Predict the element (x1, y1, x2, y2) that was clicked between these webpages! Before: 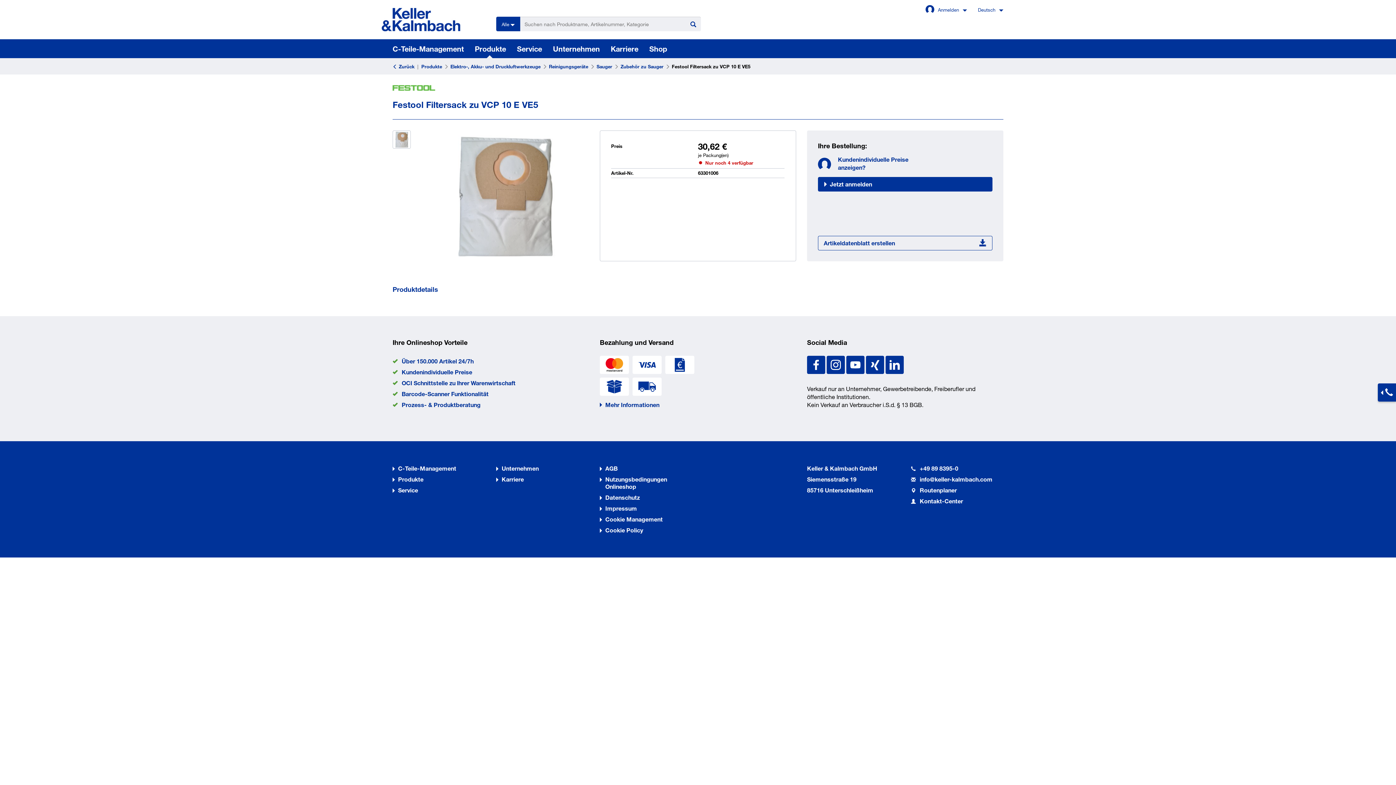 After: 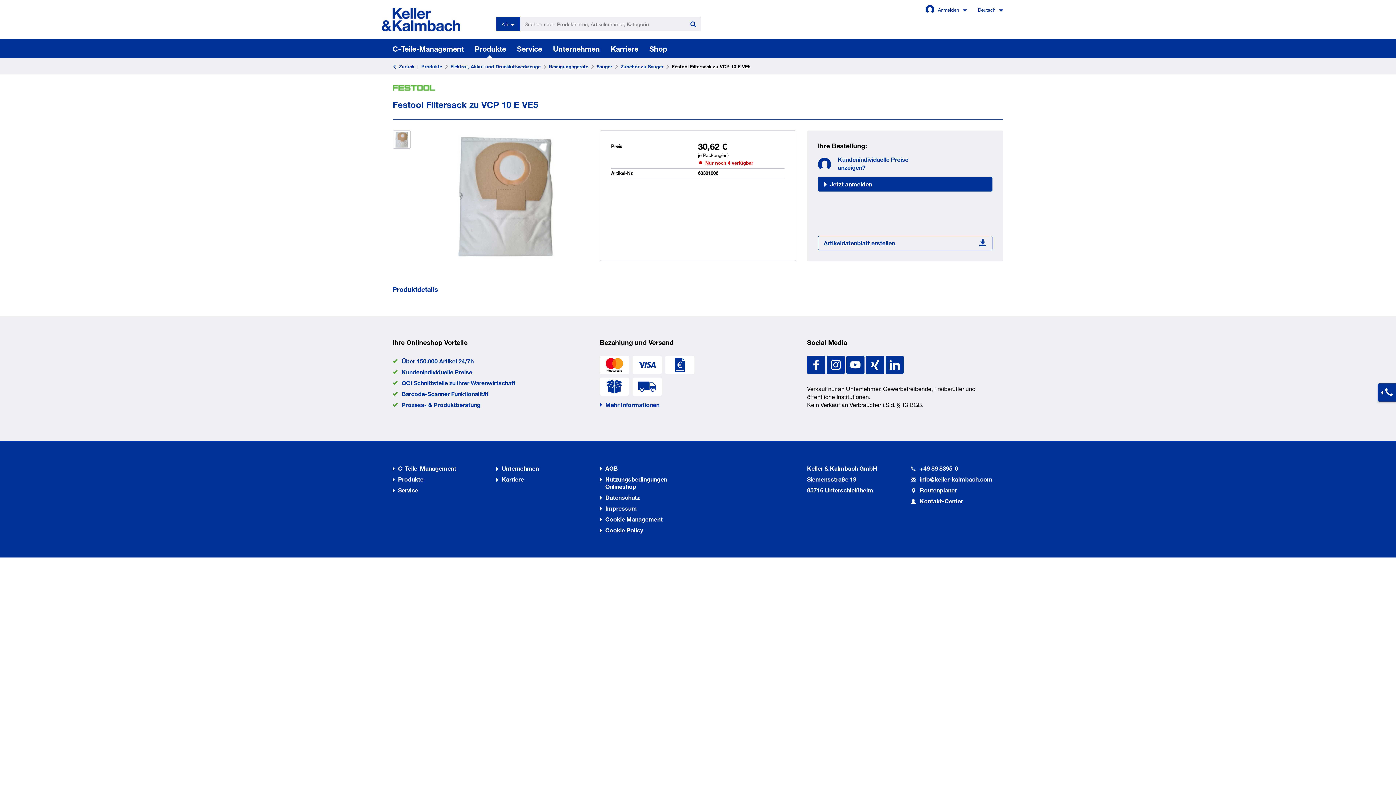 Action: bbox: (392, 130, 410, 148)